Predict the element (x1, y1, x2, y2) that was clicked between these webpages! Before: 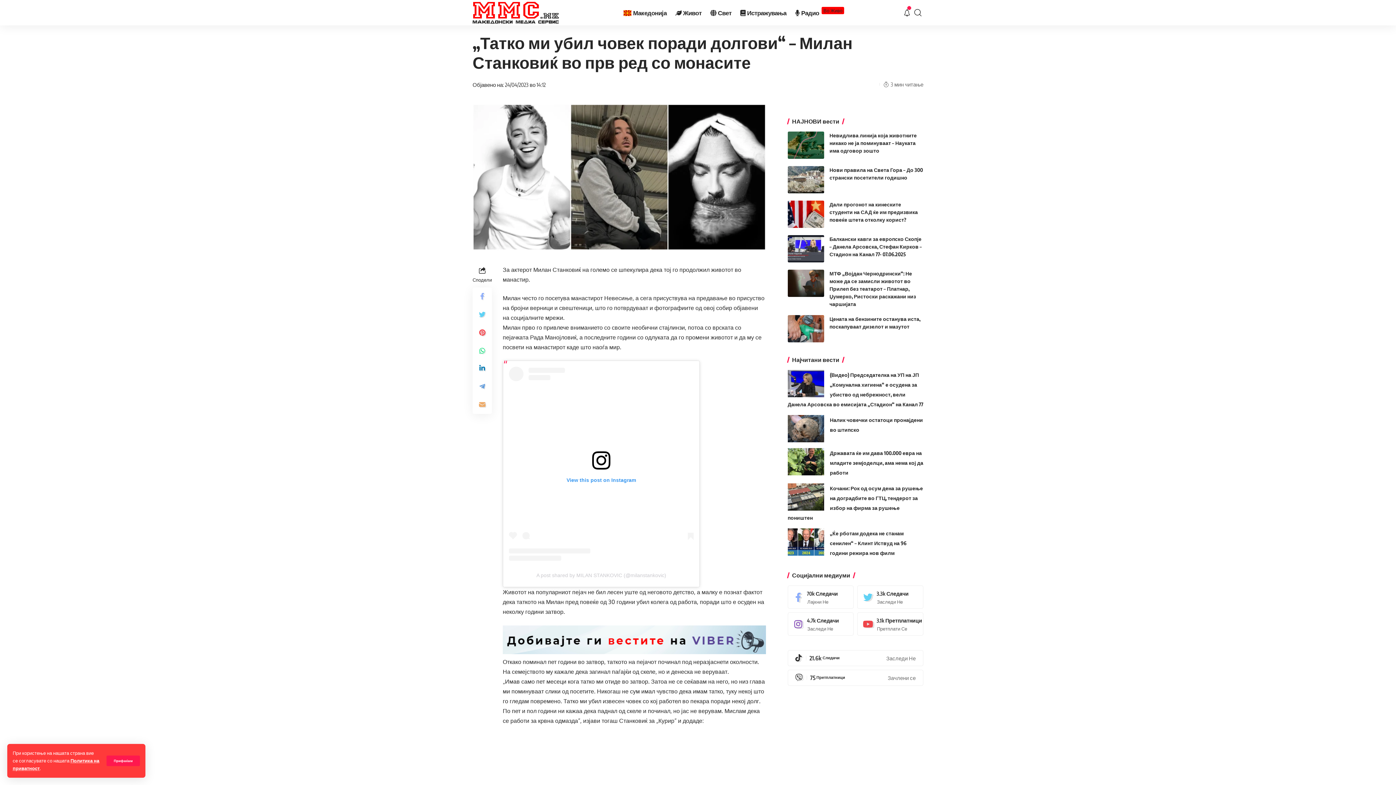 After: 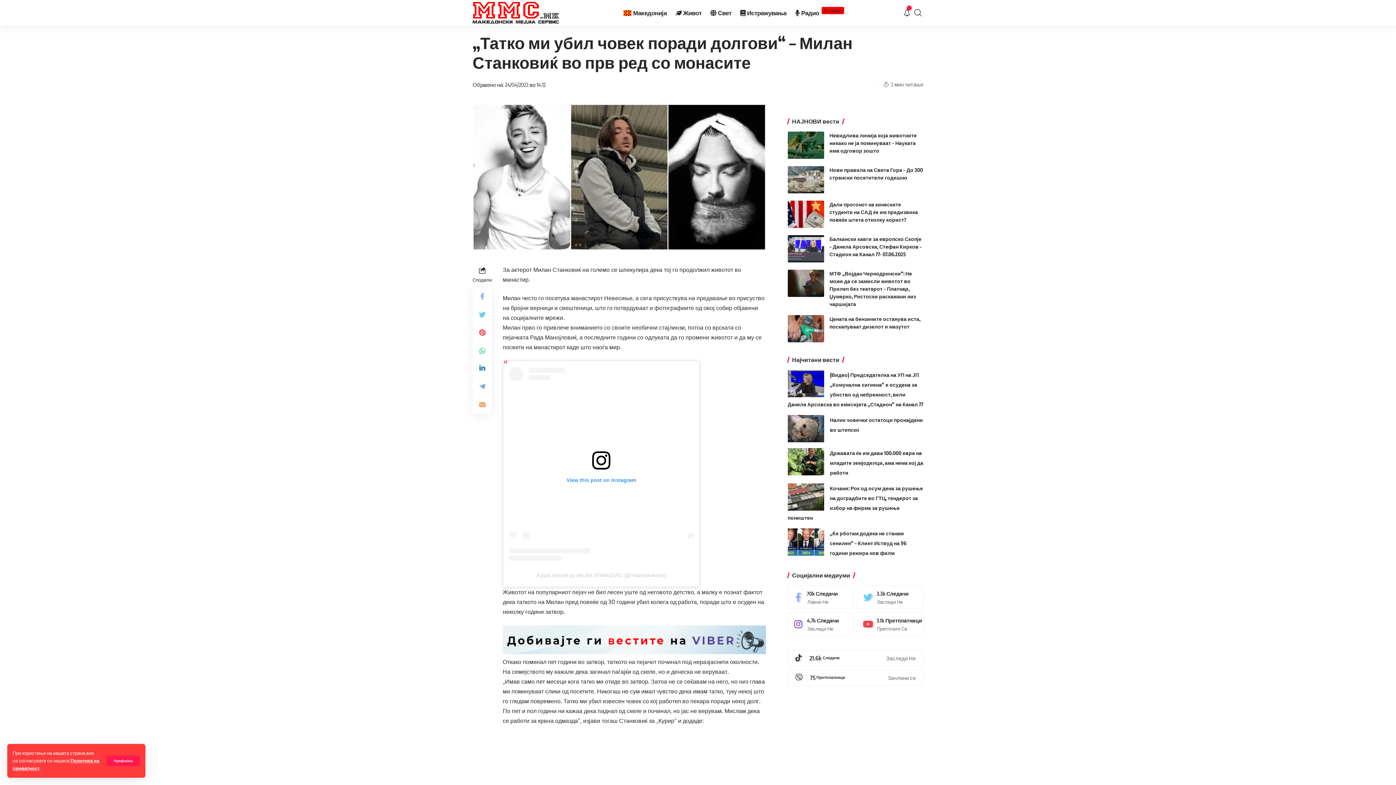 Action: bbox: (536, 572, 666, 578) label: A post shared by MILAN STANKOVIC (@milanstankovic)